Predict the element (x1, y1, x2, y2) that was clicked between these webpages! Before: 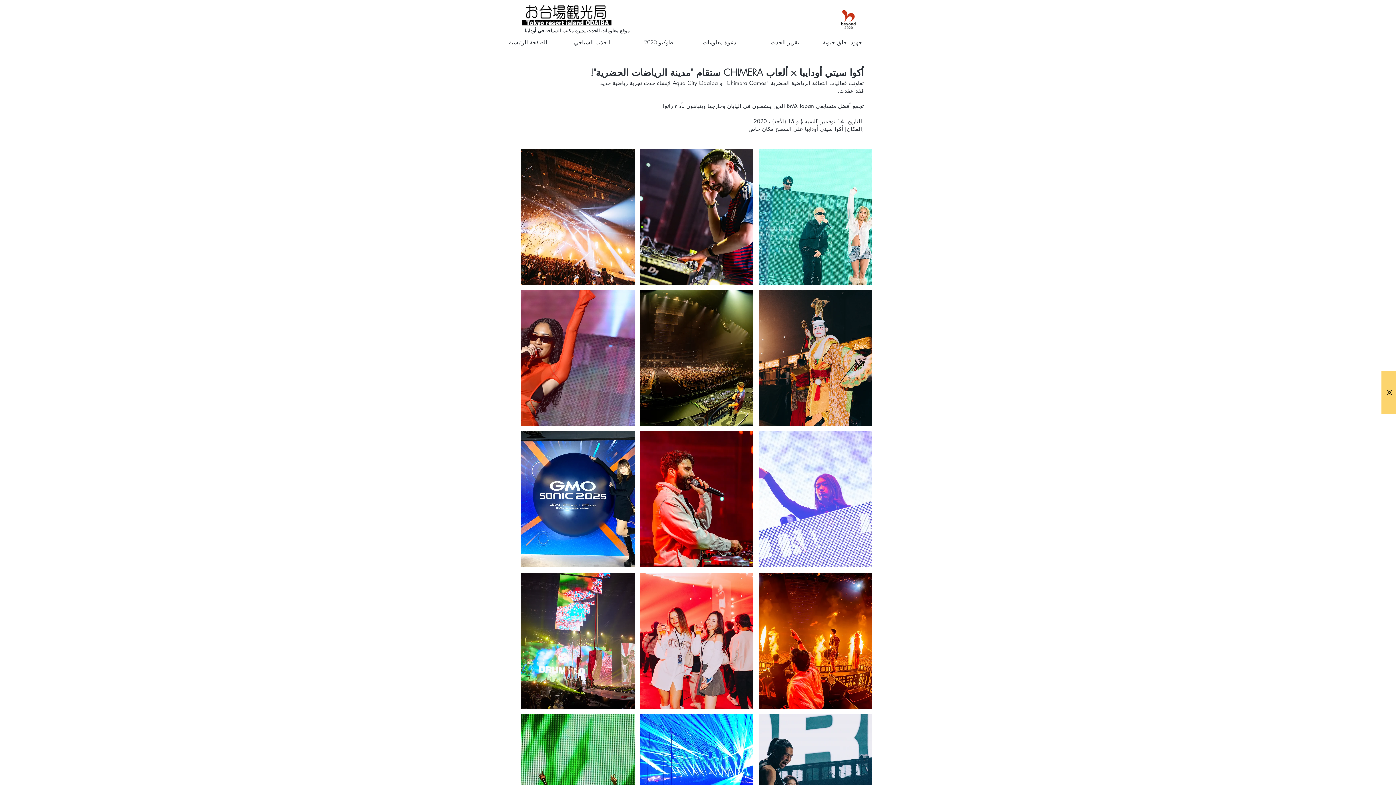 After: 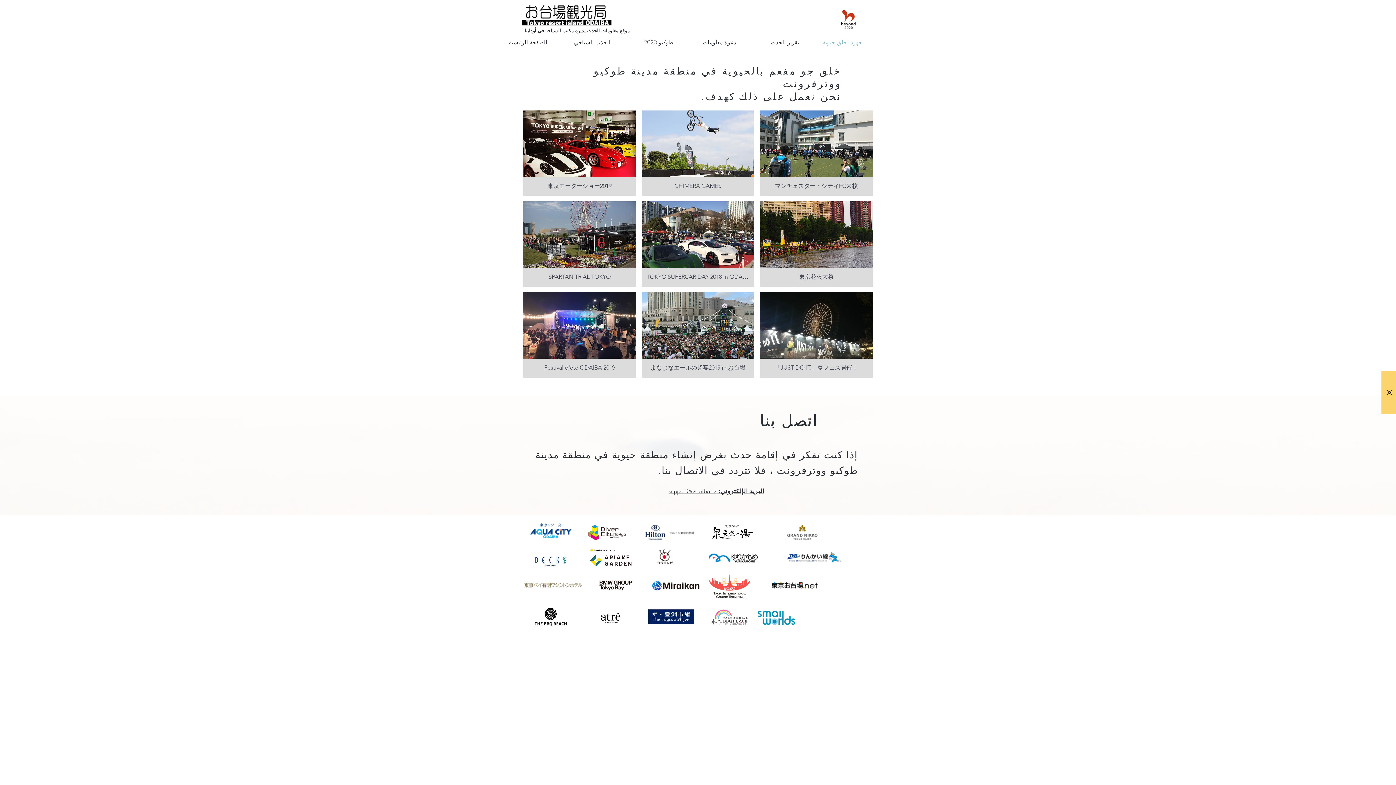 Action: label: جهود لخلق حيوية bbox: (804, 34, 867, 50)